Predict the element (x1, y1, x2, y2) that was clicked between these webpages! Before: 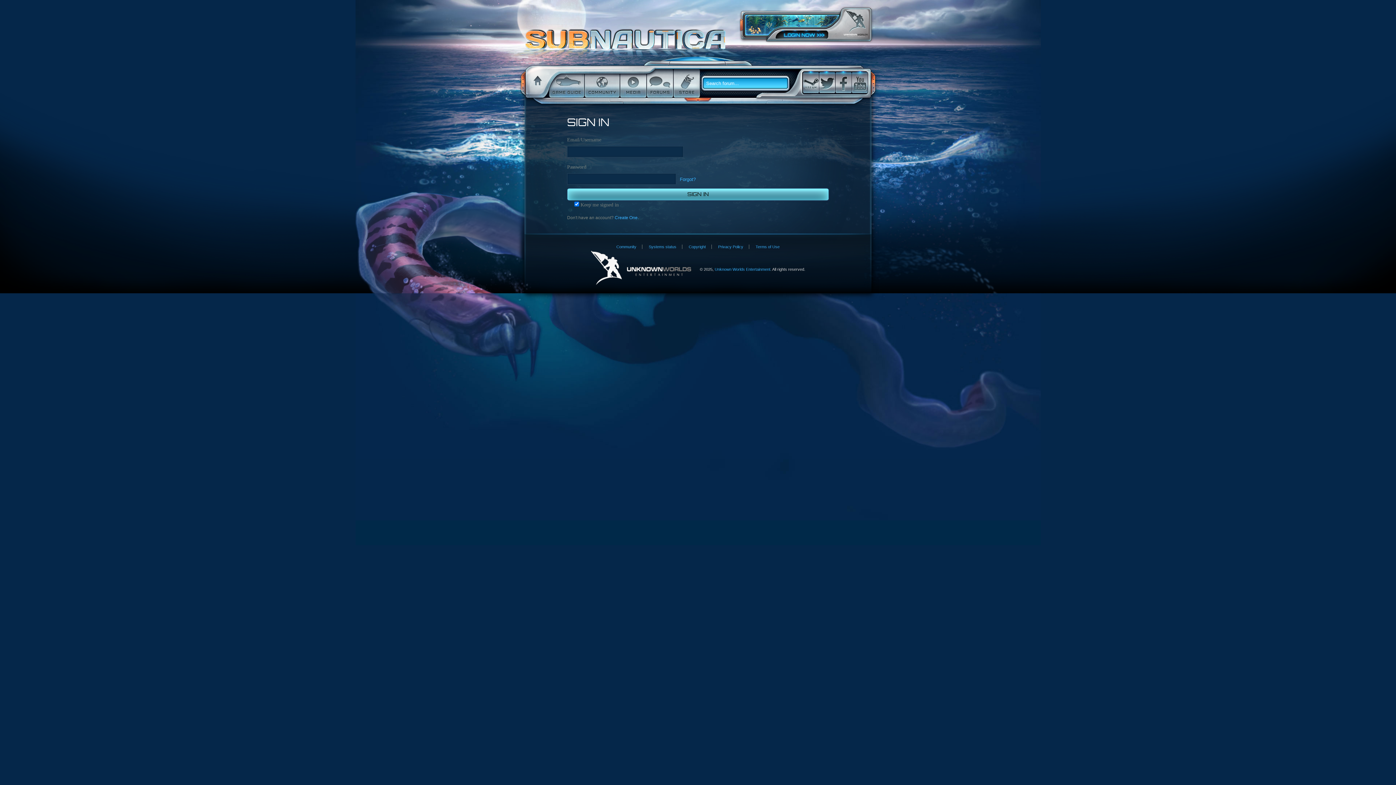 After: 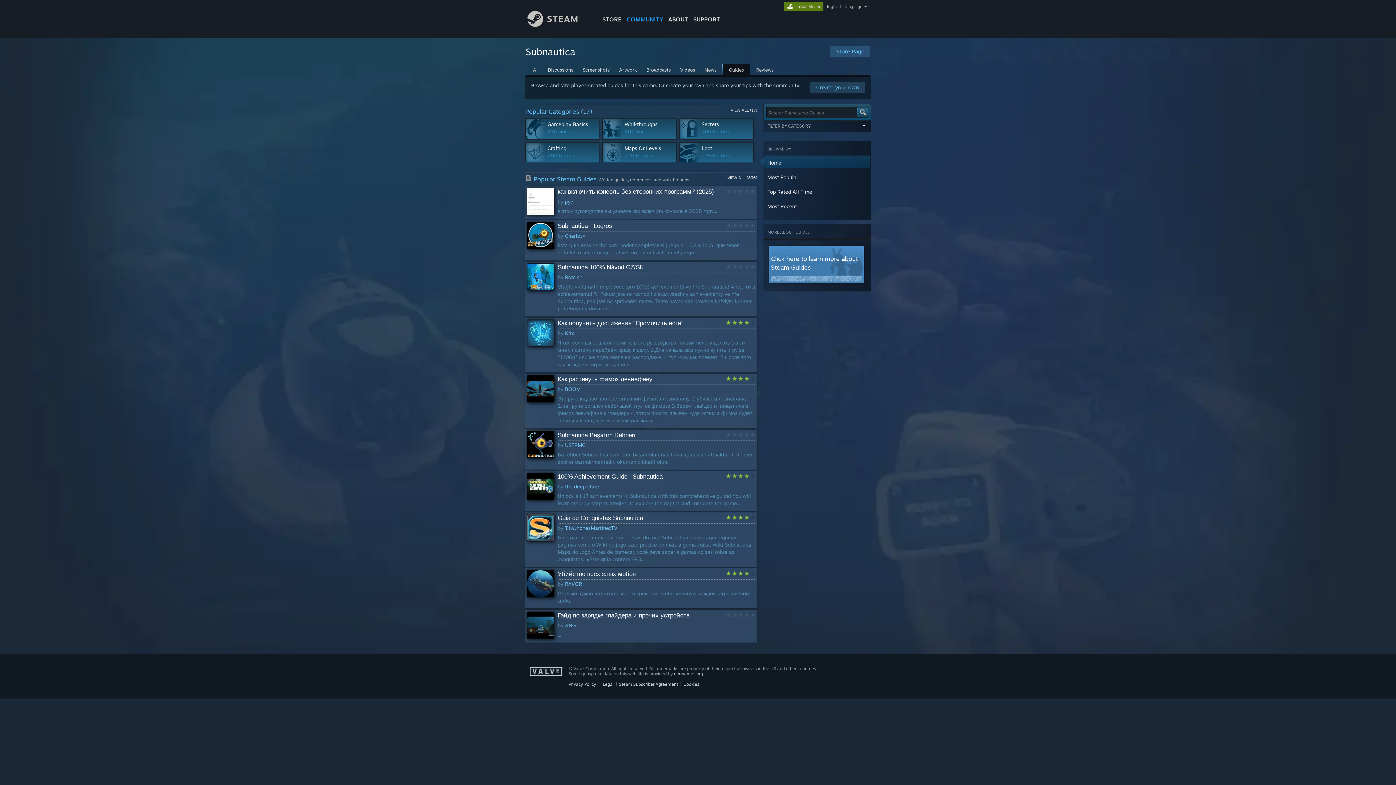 Action: label: Game Guide bbox: (548, 68, 583, 98)